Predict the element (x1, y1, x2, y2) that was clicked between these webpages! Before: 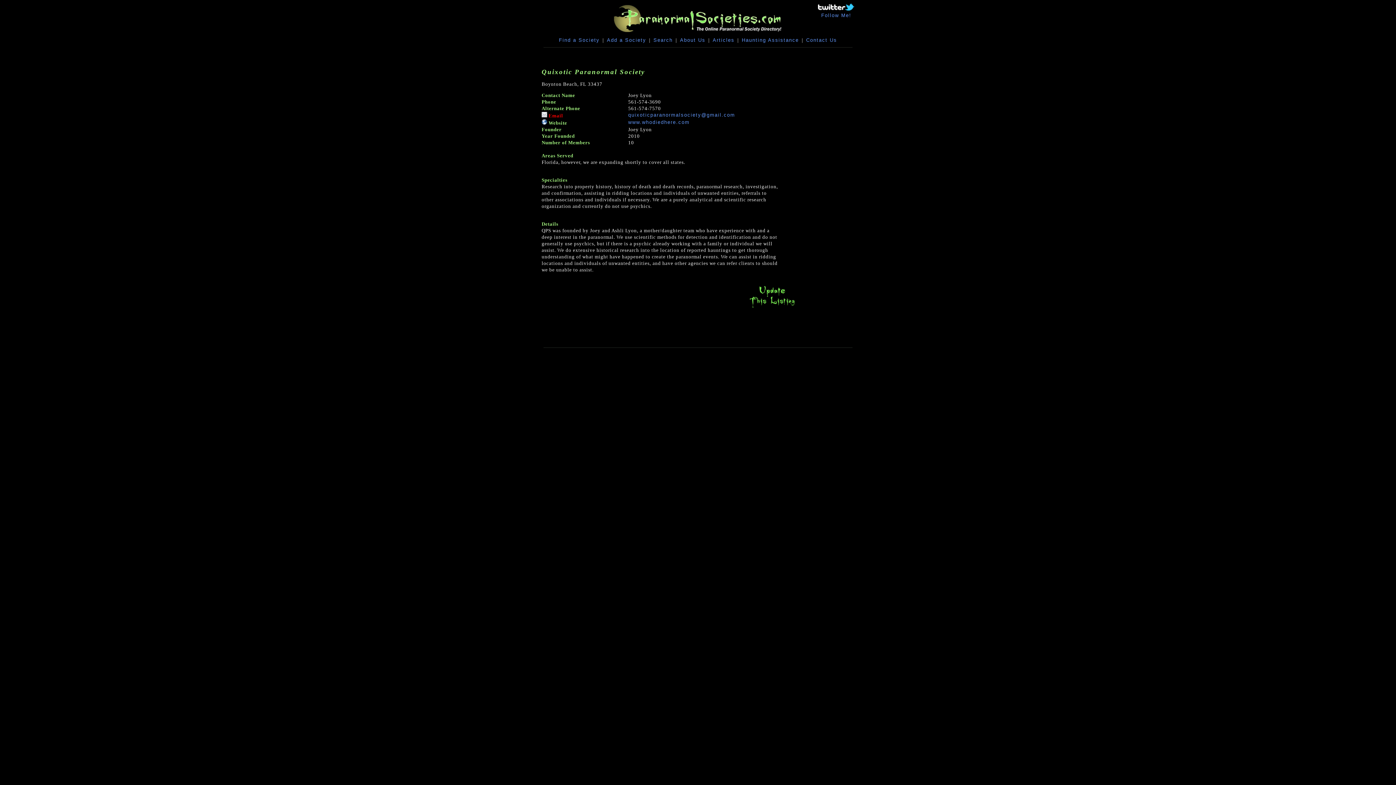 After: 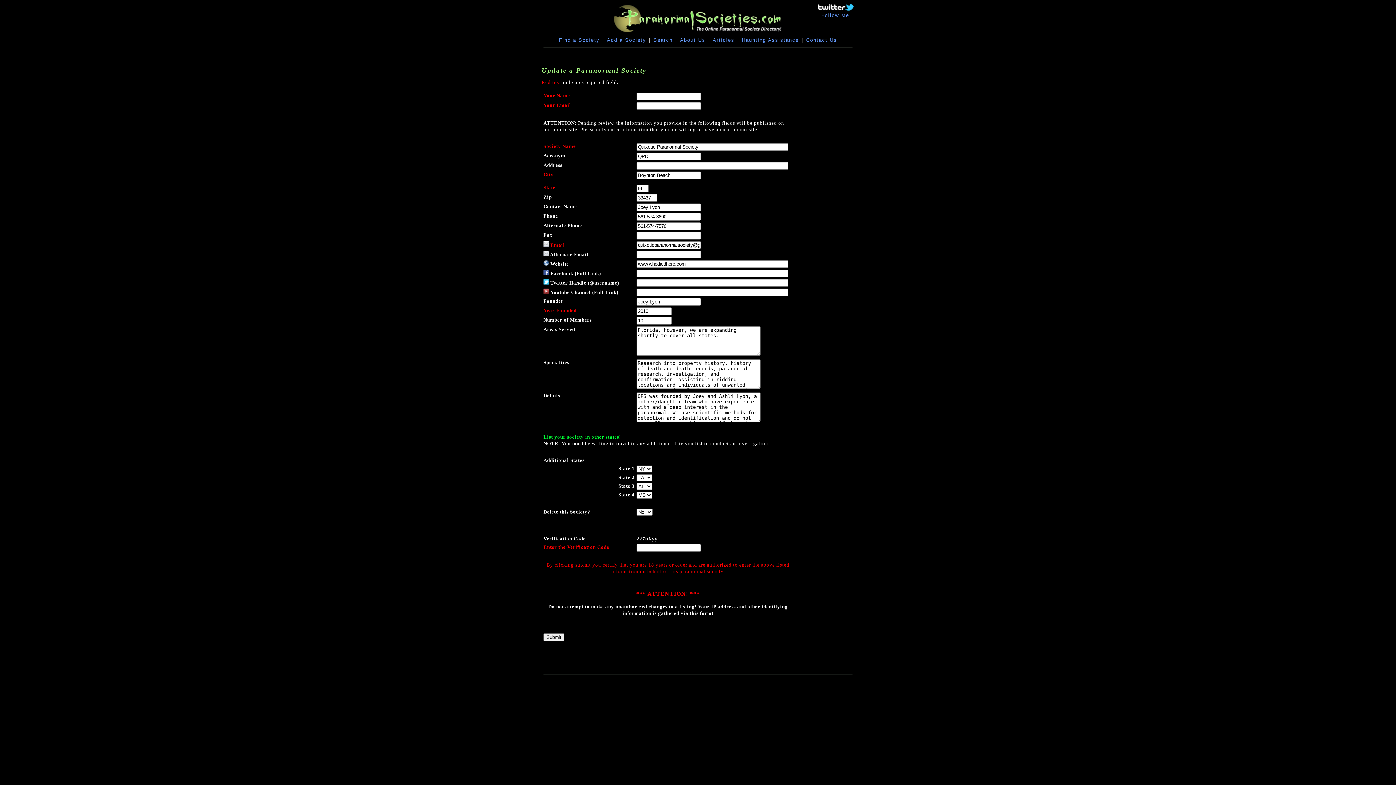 Action: bbox: (748, 305, 796, 310)